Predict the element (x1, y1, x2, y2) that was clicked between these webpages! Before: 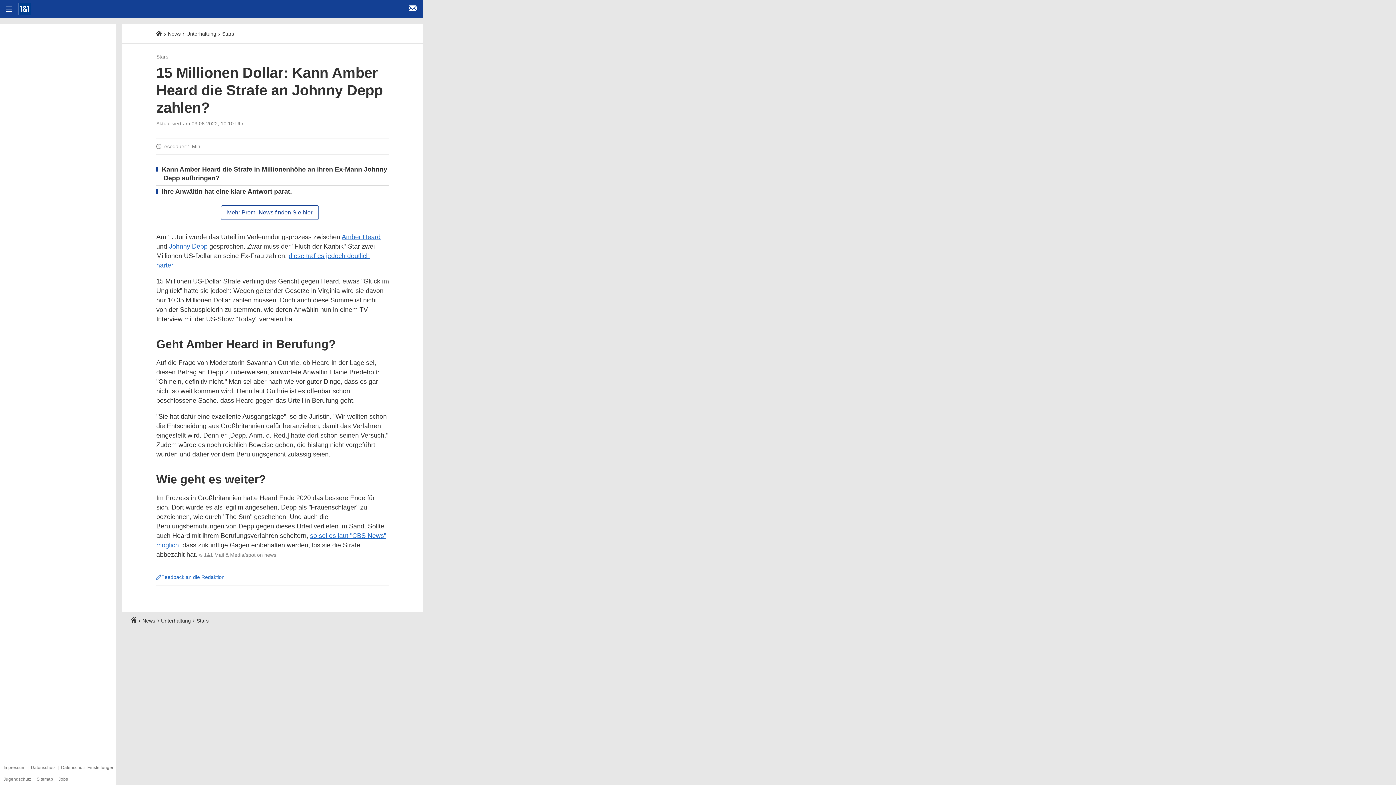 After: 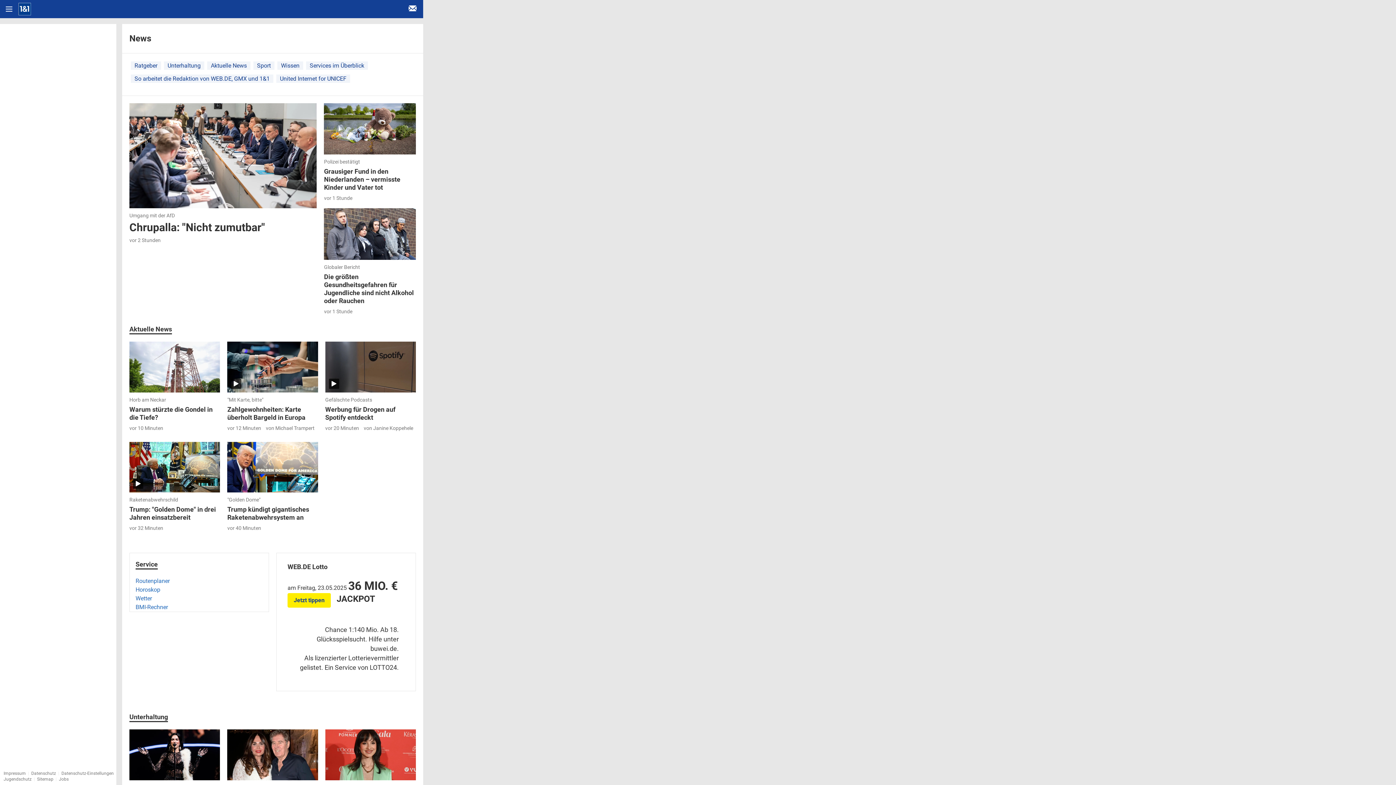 Action: bbox: (168, 30, 180, 36) label: News